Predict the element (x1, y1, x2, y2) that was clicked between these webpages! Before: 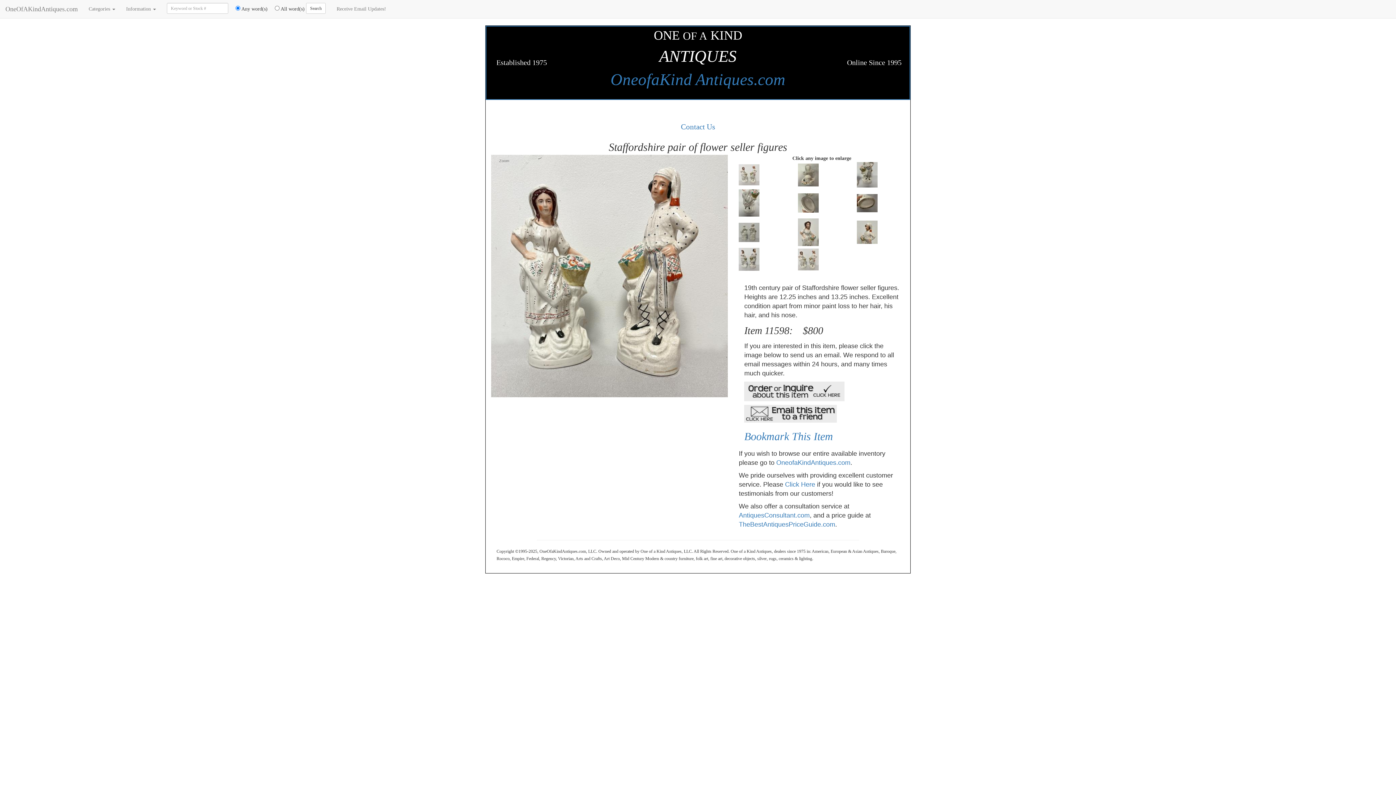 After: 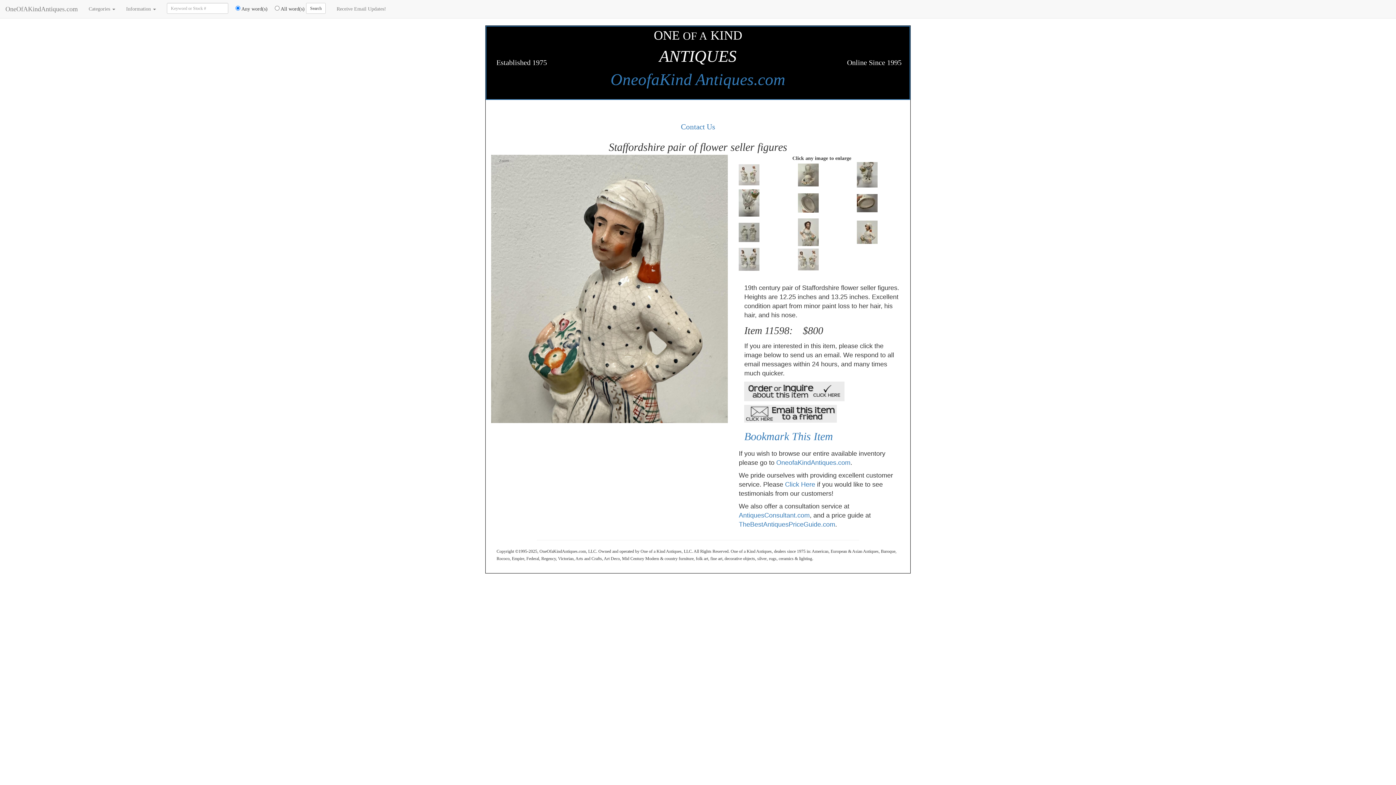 Action: bbox: (856, 220, 877, 245)